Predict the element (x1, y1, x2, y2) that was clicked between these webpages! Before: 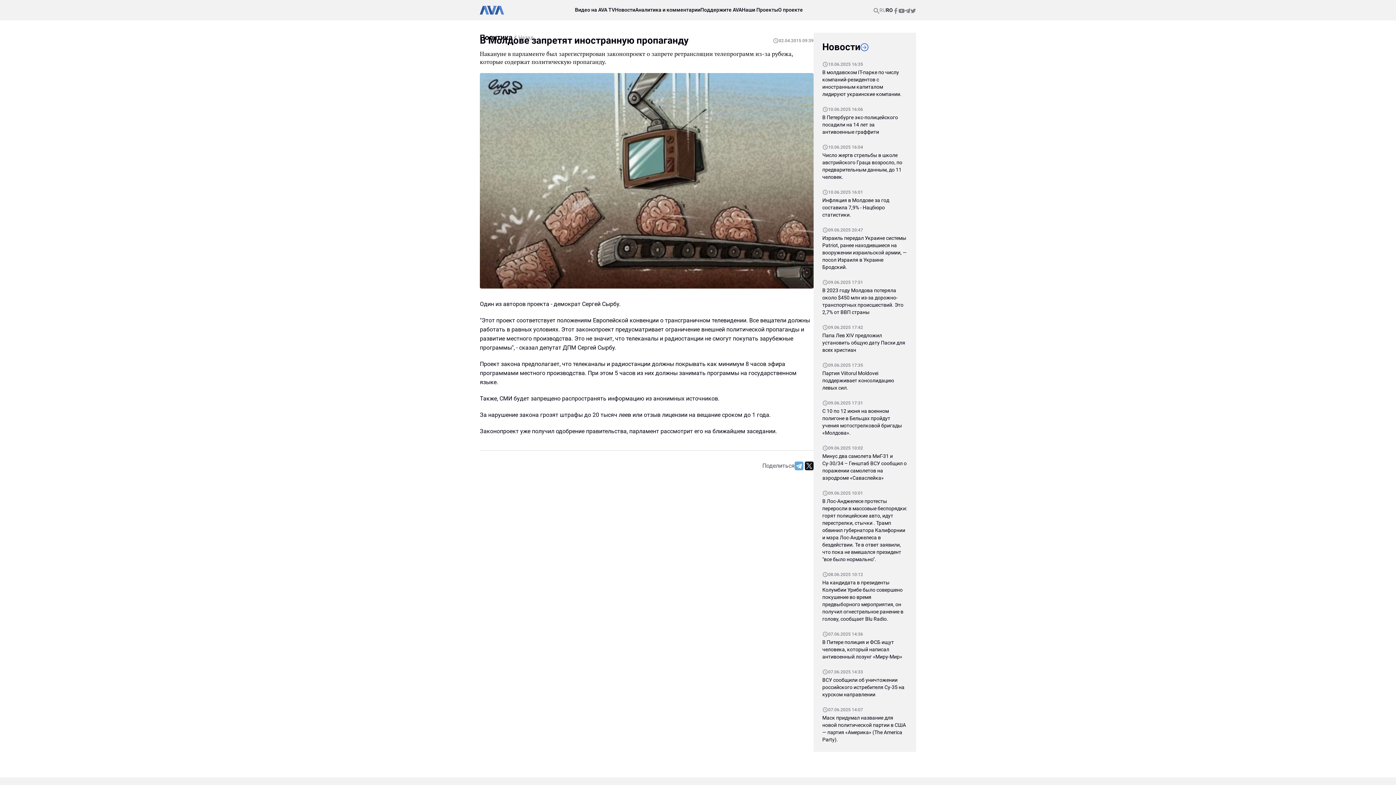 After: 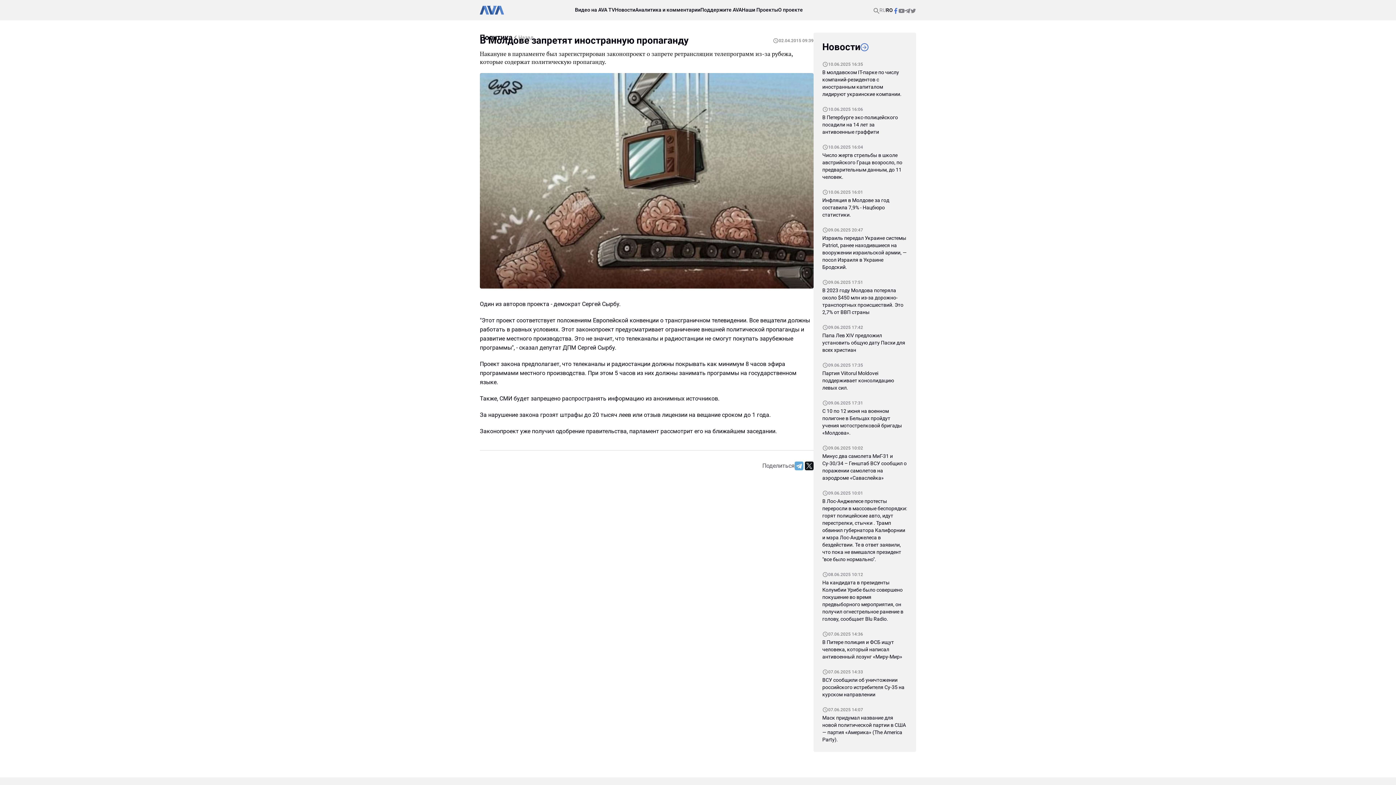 Action: bbox: (893, 7, 898, 13)